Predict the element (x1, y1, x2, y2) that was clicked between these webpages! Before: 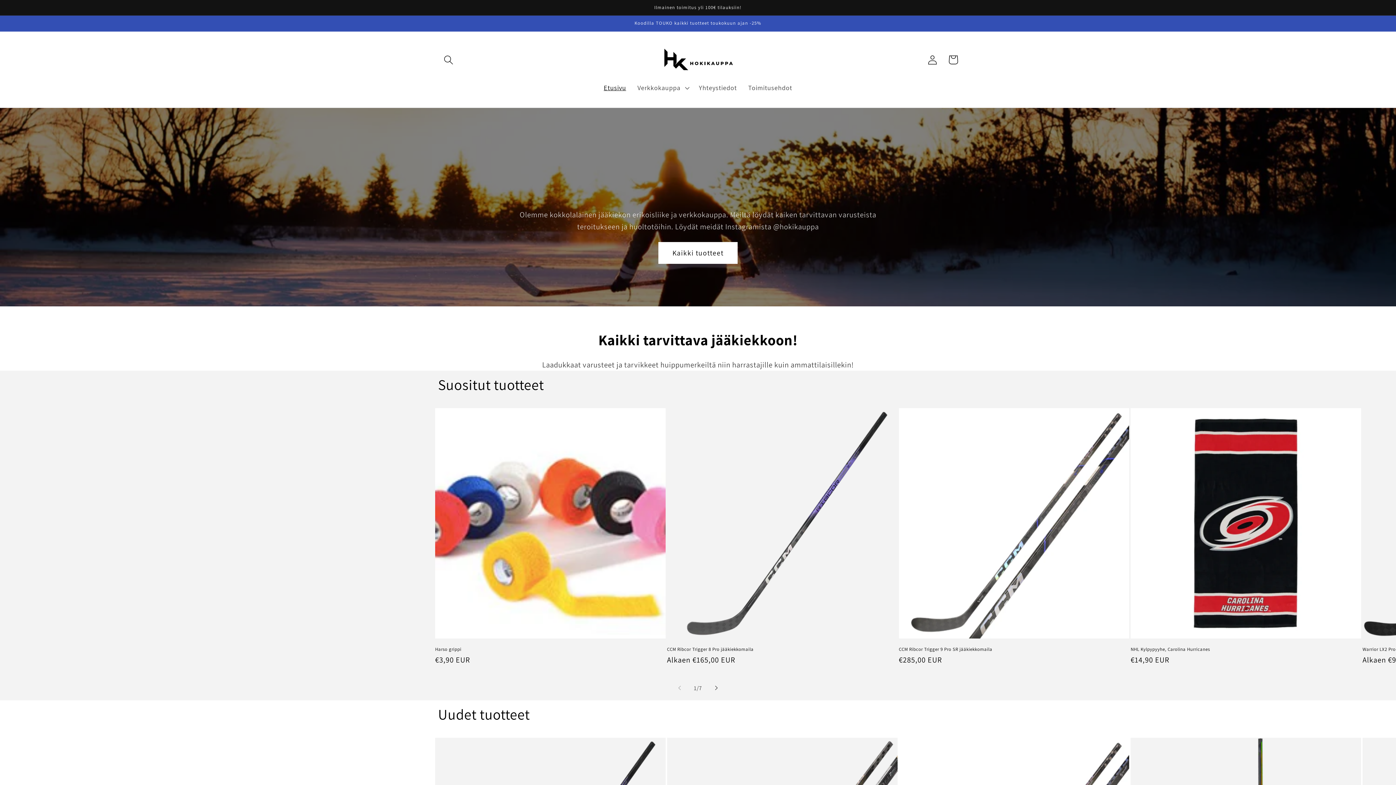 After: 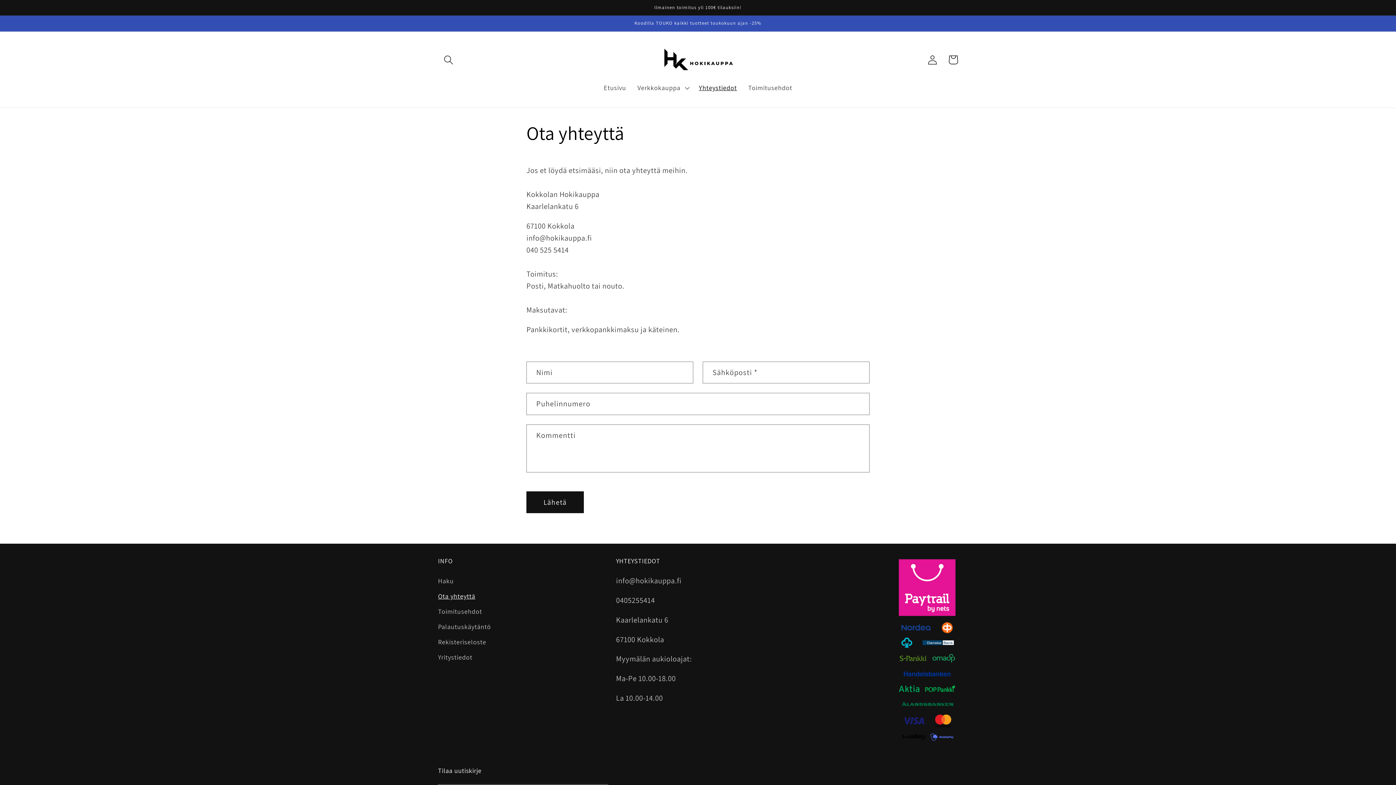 Action: bbox: (693, 78, 742, 97) label: Yhteystiedot